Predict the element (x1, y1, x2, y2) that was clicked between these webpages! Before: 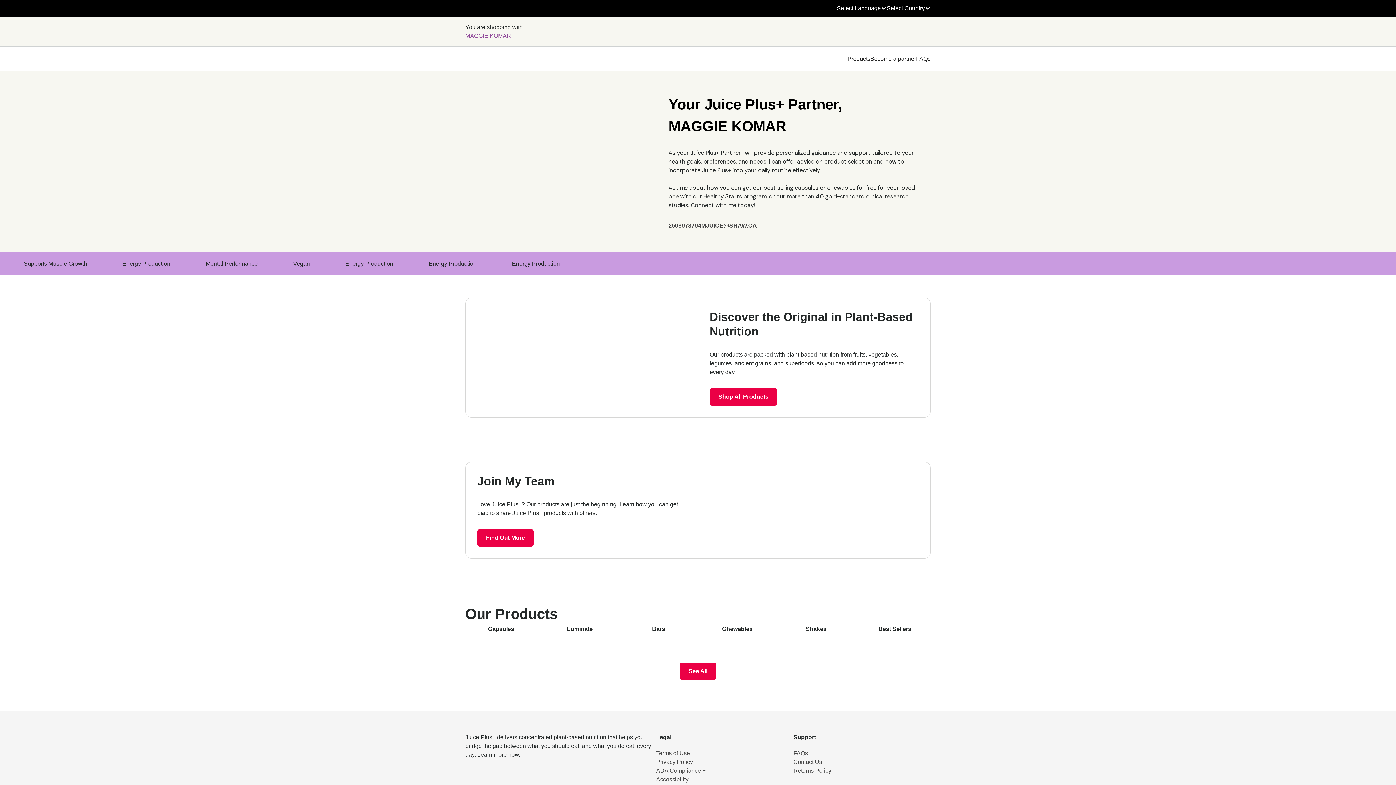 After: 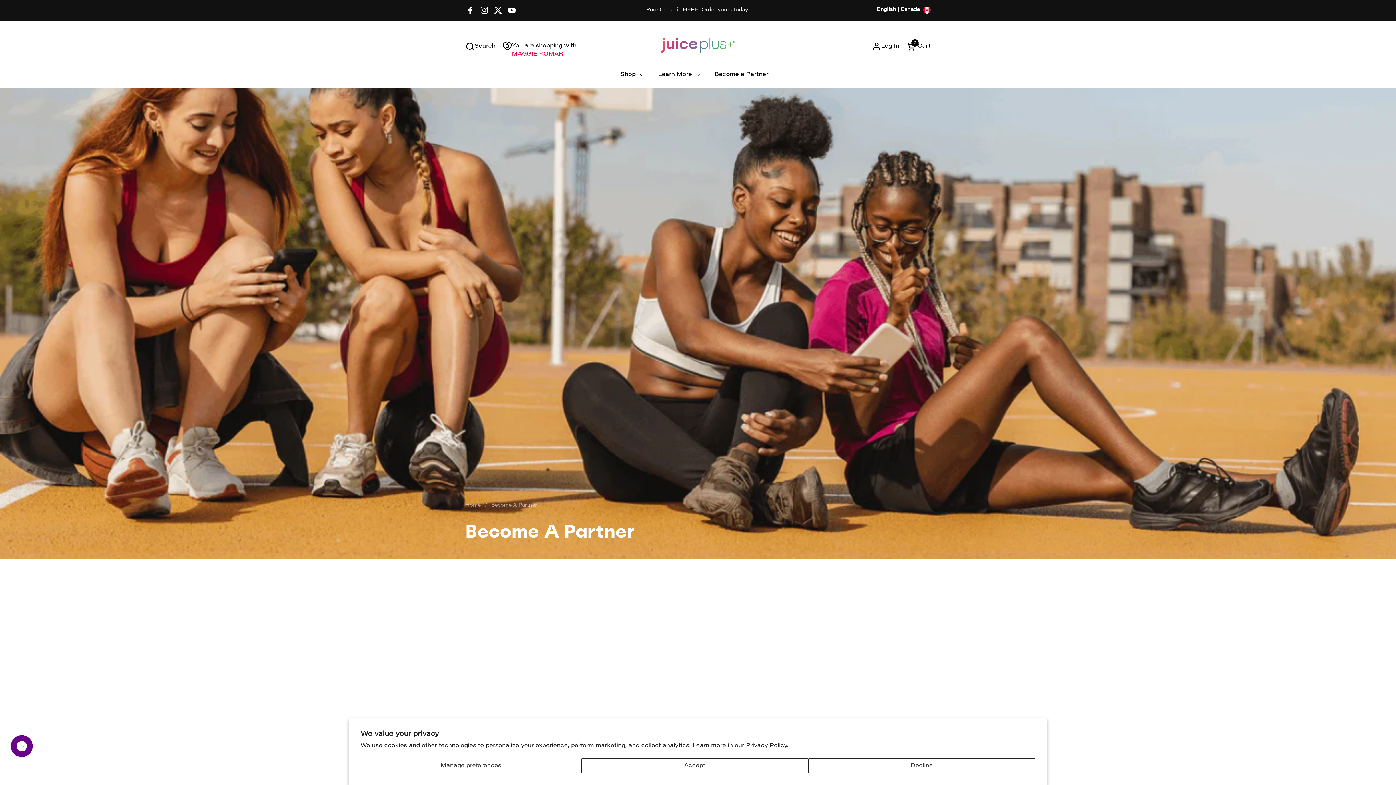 Action: bbox: (870, 54, 916, 63) label: Become a partner